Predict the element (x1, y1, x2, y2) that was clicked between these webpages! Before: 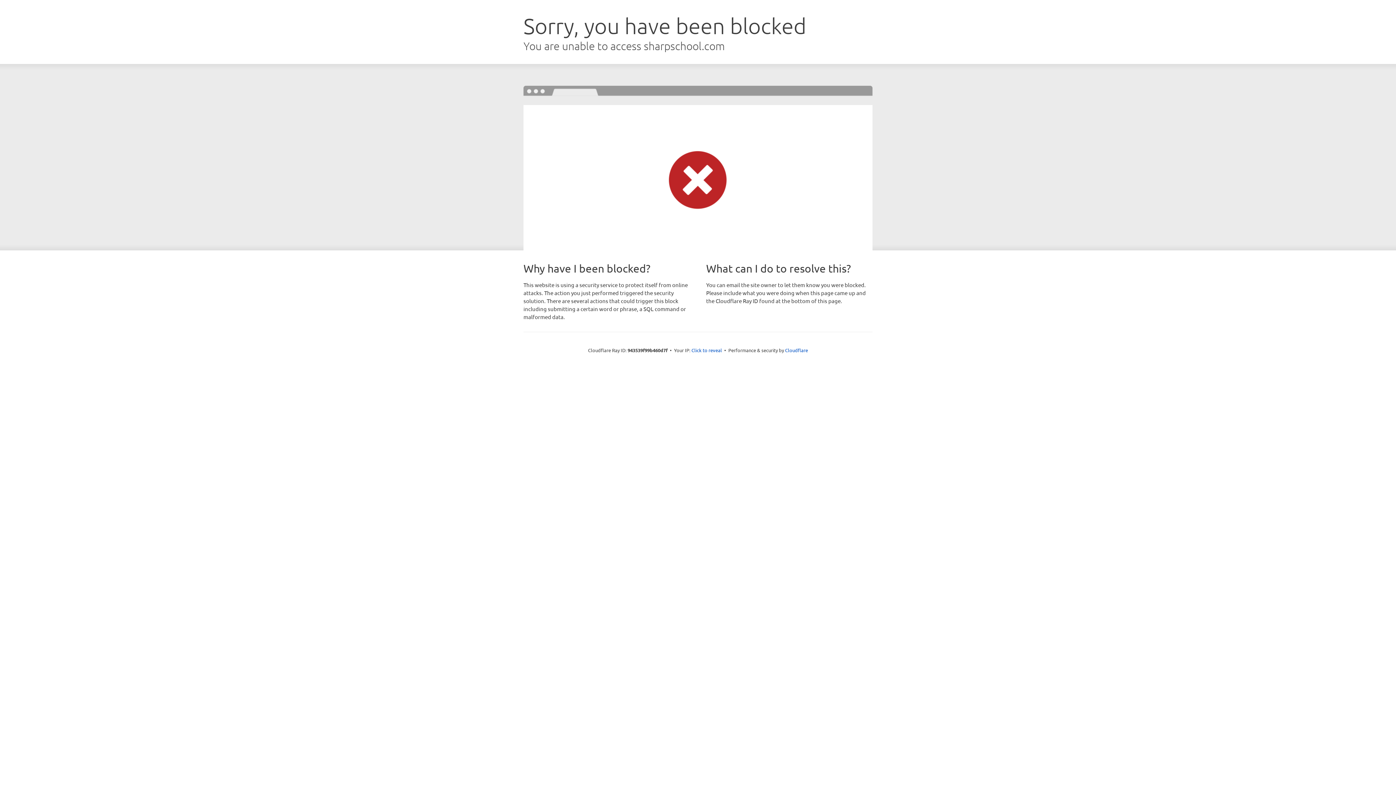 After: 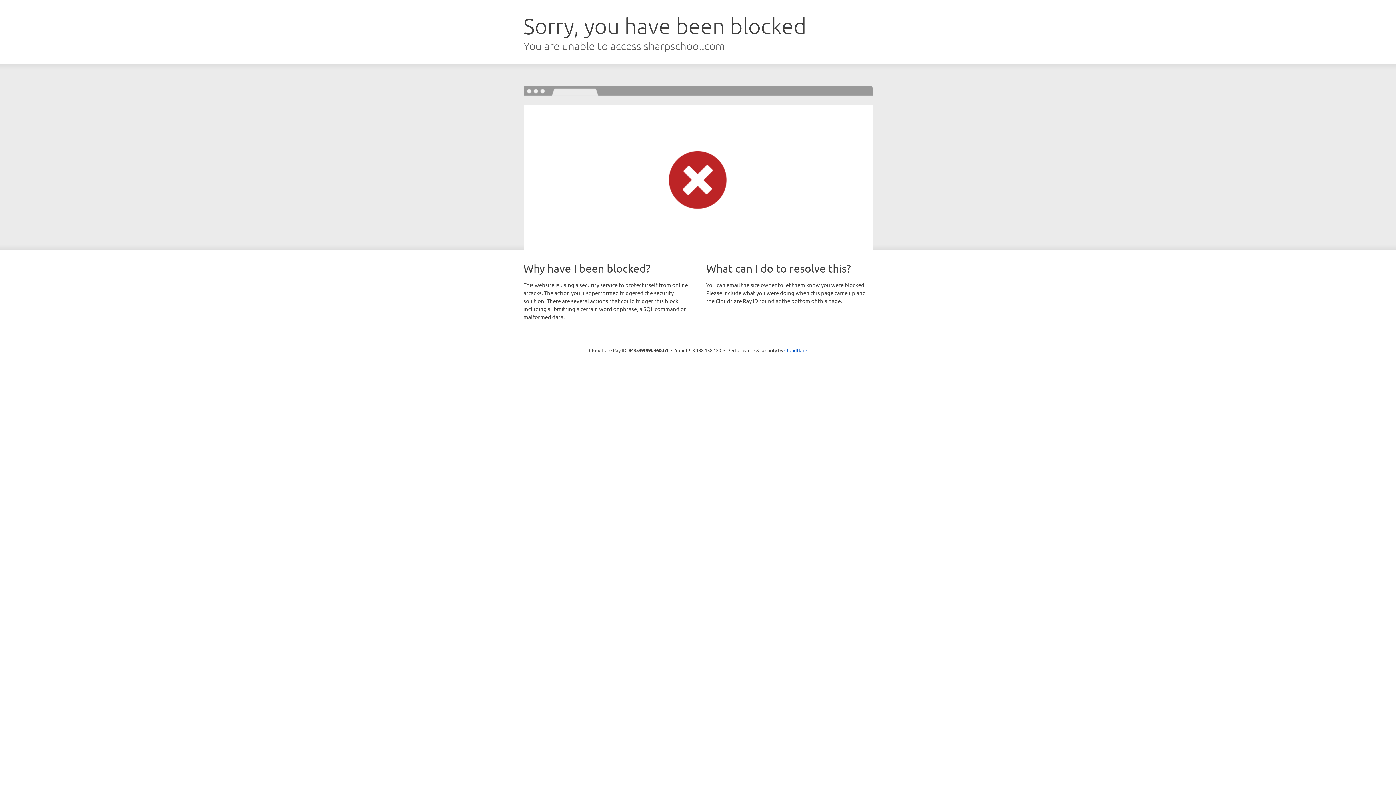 Action: label: Click to reveal bbox: (691, 346, 722, 353)